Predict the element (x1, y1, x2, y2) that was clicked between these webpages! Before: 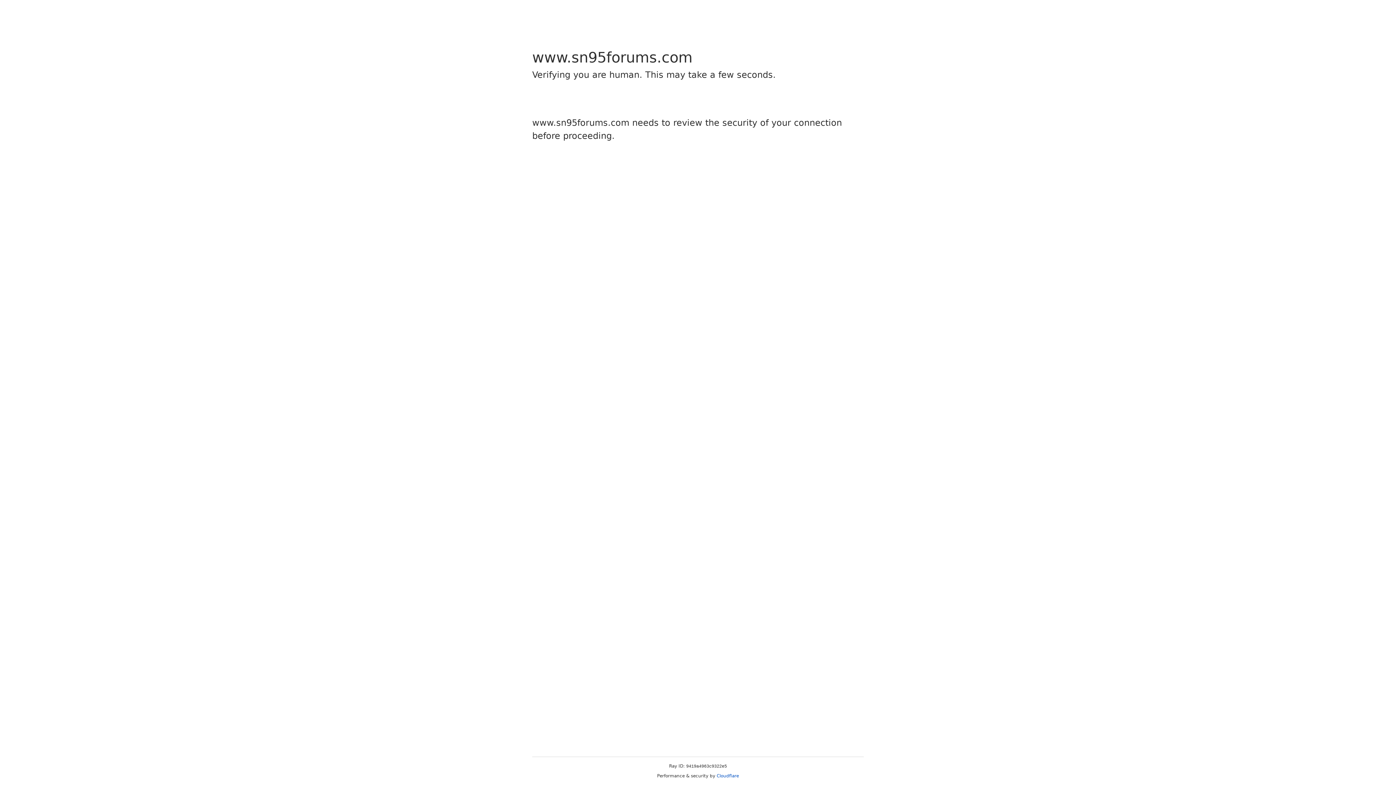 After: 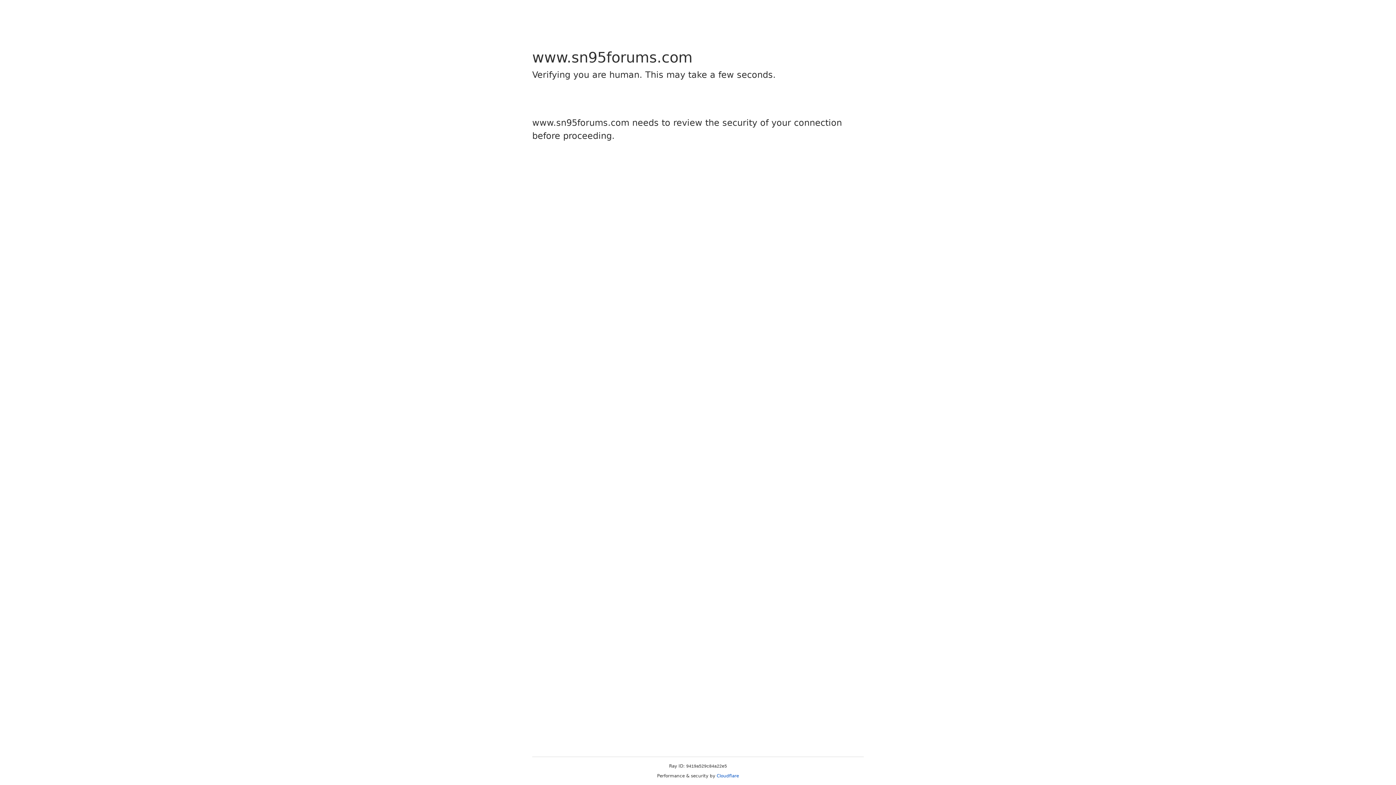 Action: label: Cloudflare bbox: (716, 773, 739, 778)